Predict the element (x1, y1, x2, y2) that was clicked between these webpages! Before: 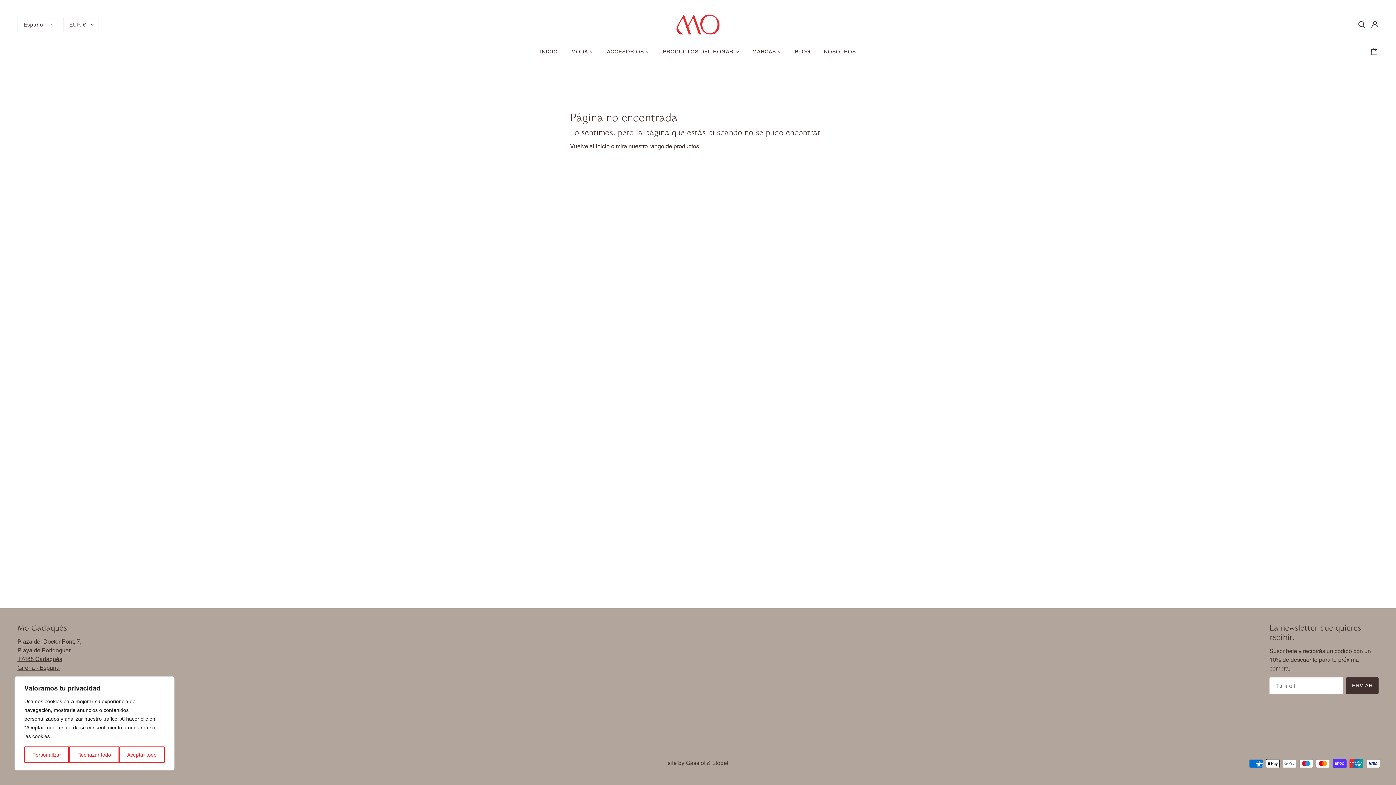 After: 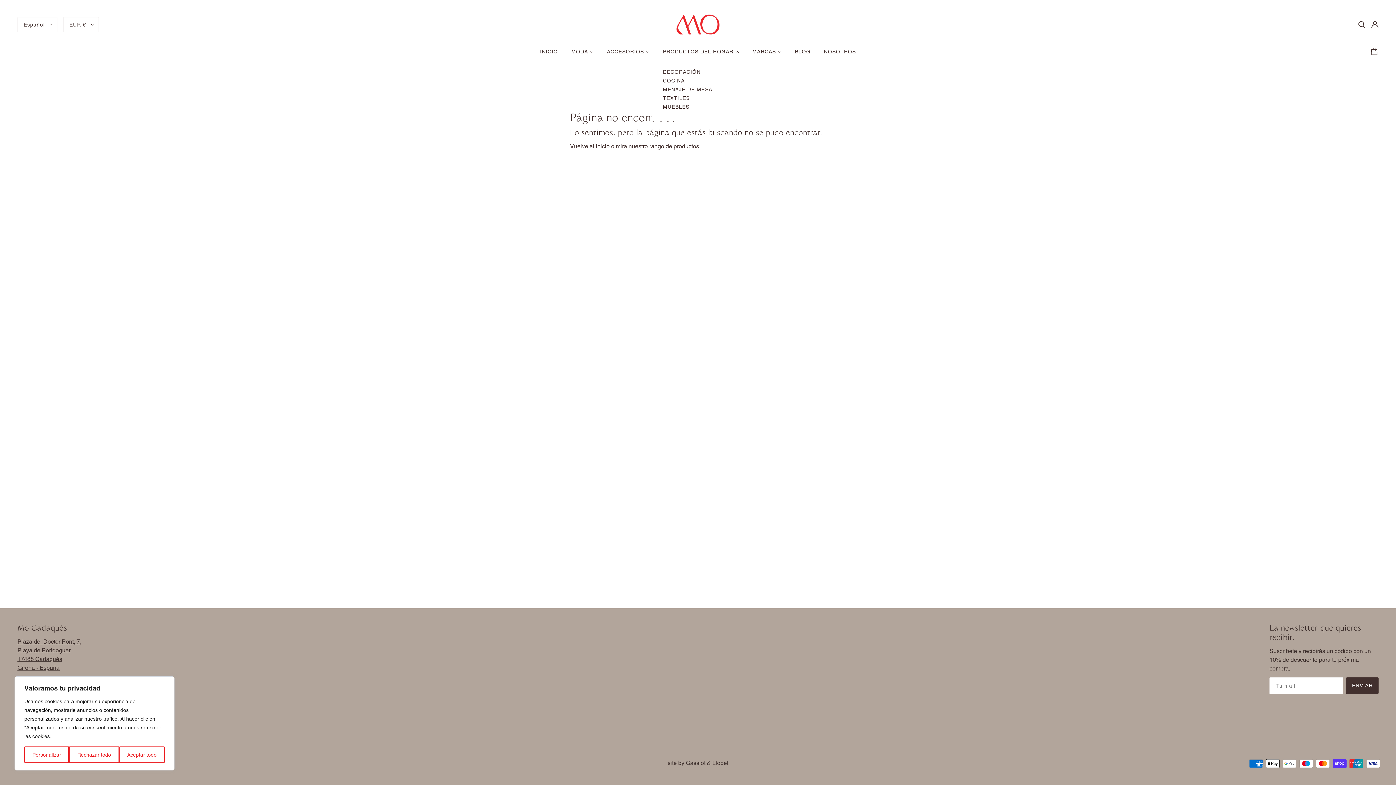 Action: label: PRODUCTOS DEL HOGAR  bbox: (657, 43, 744, 65)